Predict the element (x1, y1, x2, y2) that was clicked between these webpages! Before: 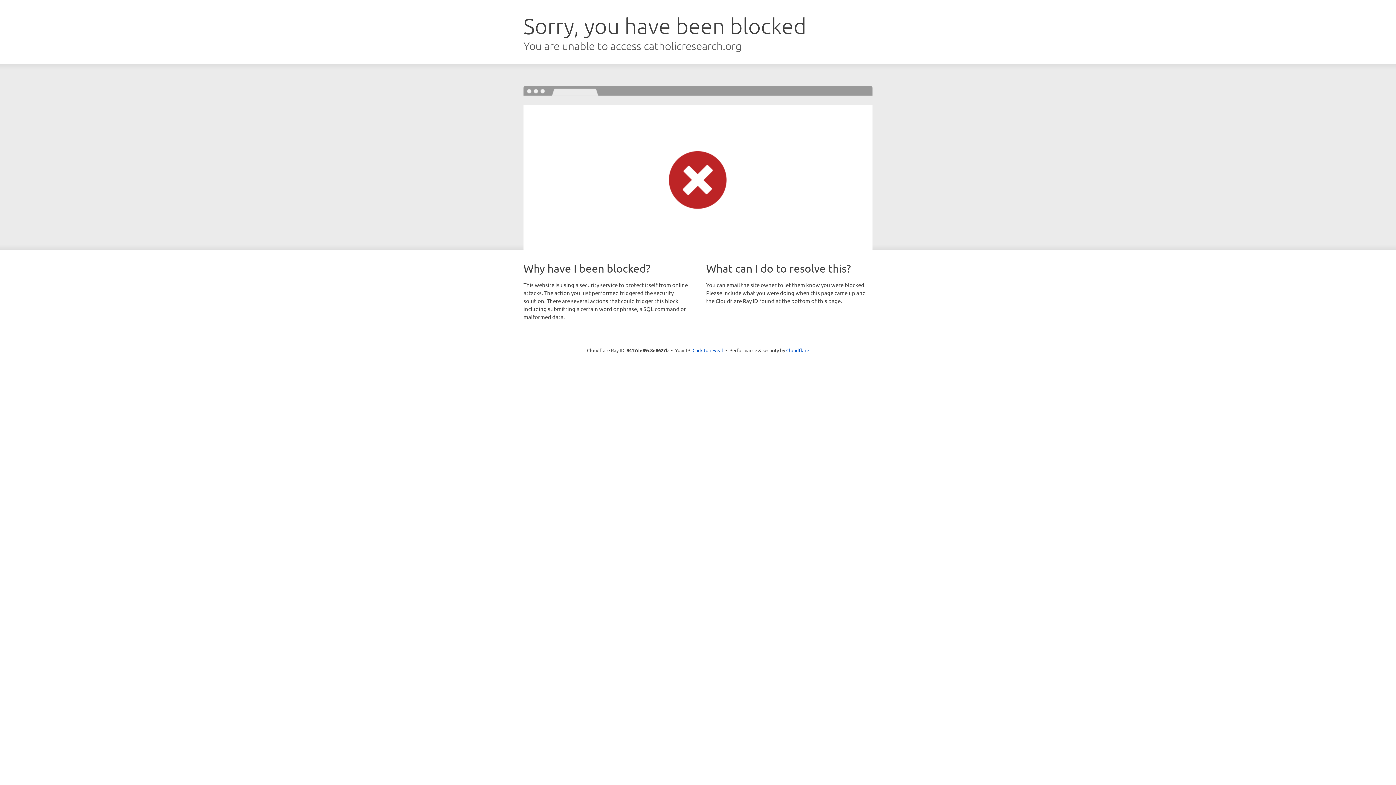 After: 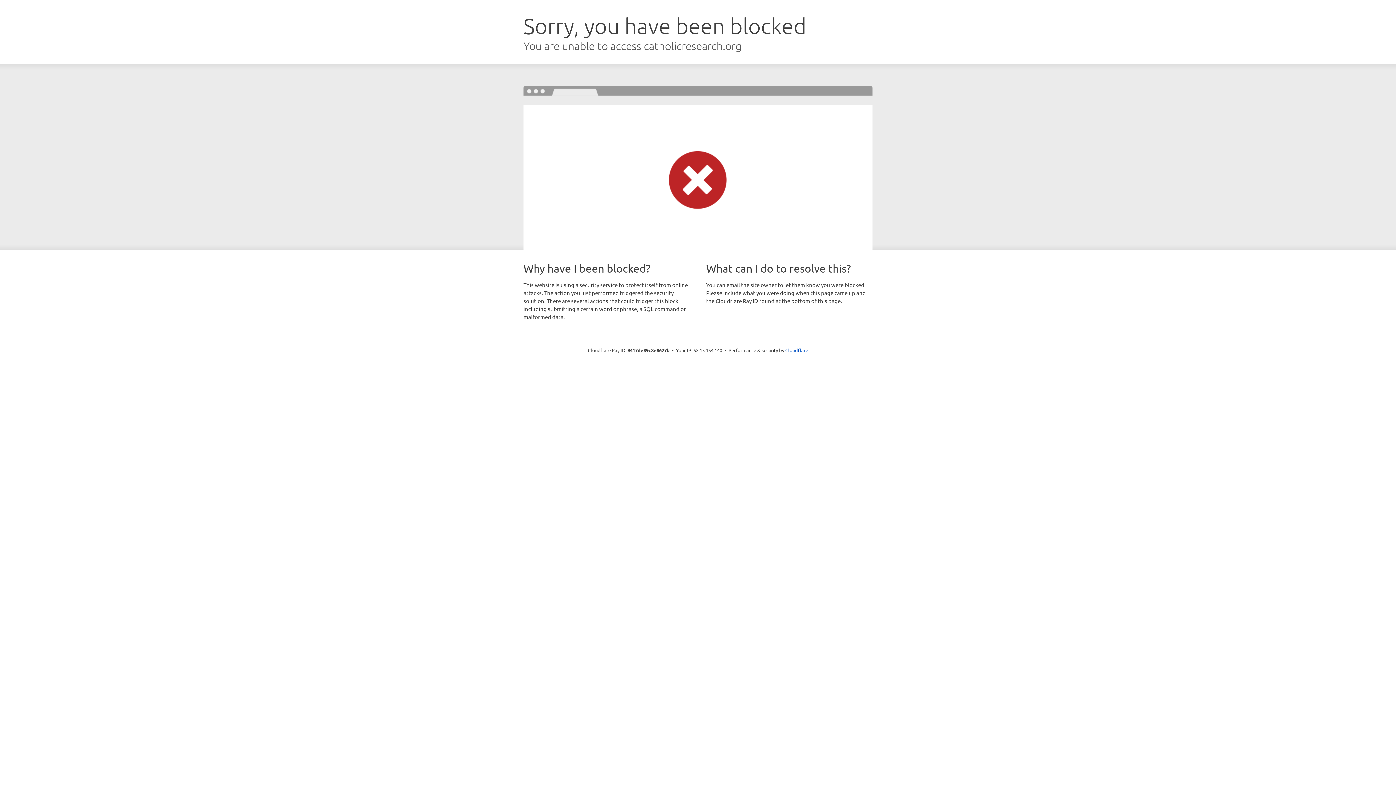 Action: label: Click to reveal bbox: (692, 346, 723, 353)